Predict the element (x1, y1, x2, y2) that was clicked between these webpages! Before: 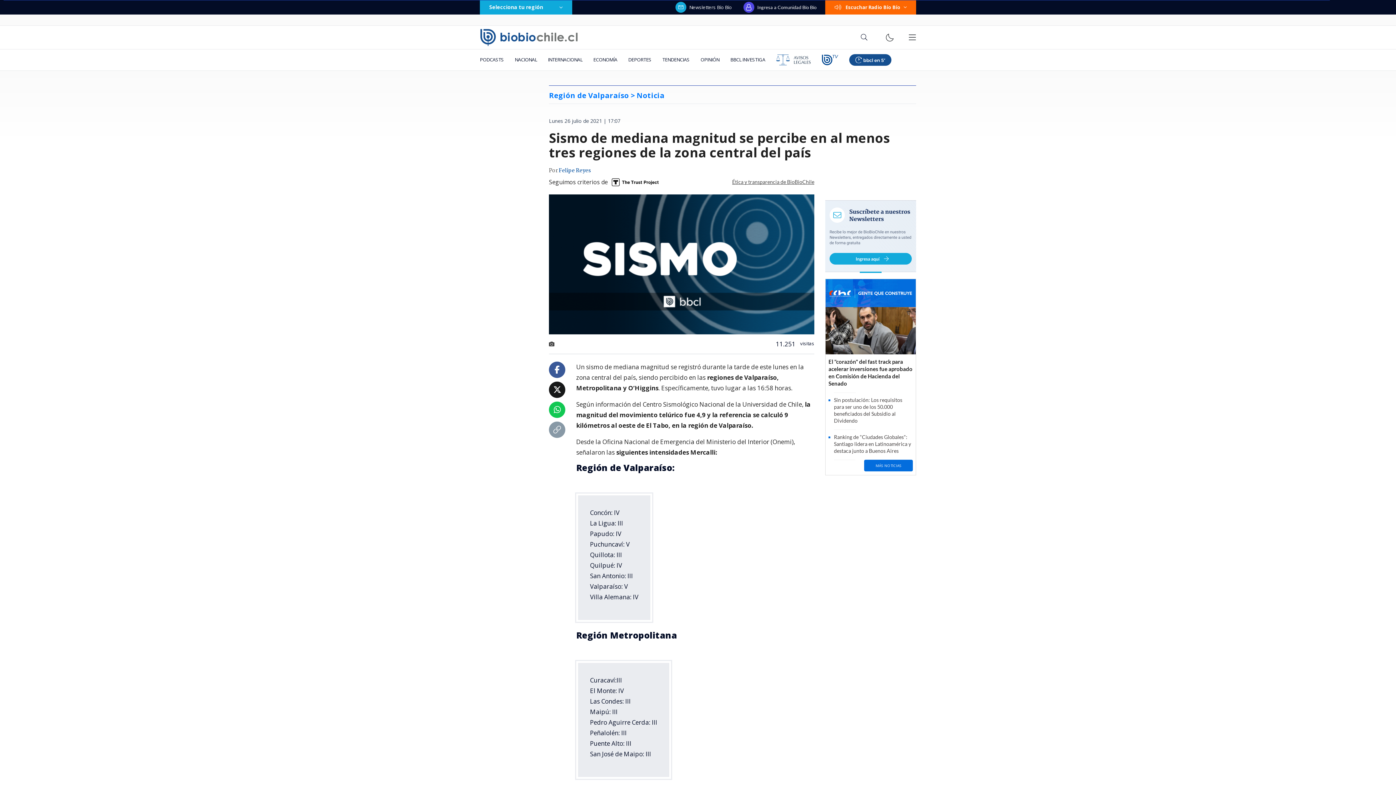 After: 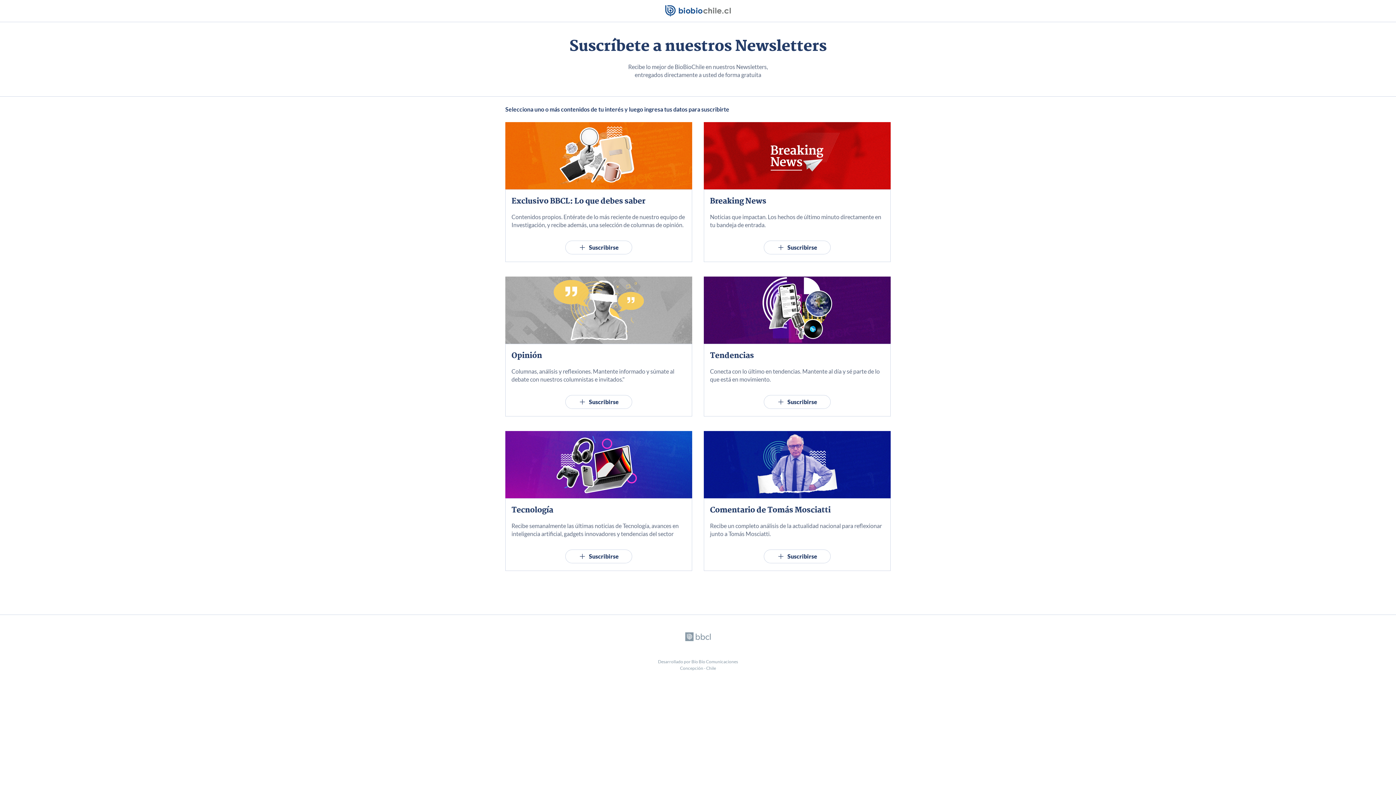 Action: label: Newsletters Bío Bío bbox: (675, 1, 732, 12)